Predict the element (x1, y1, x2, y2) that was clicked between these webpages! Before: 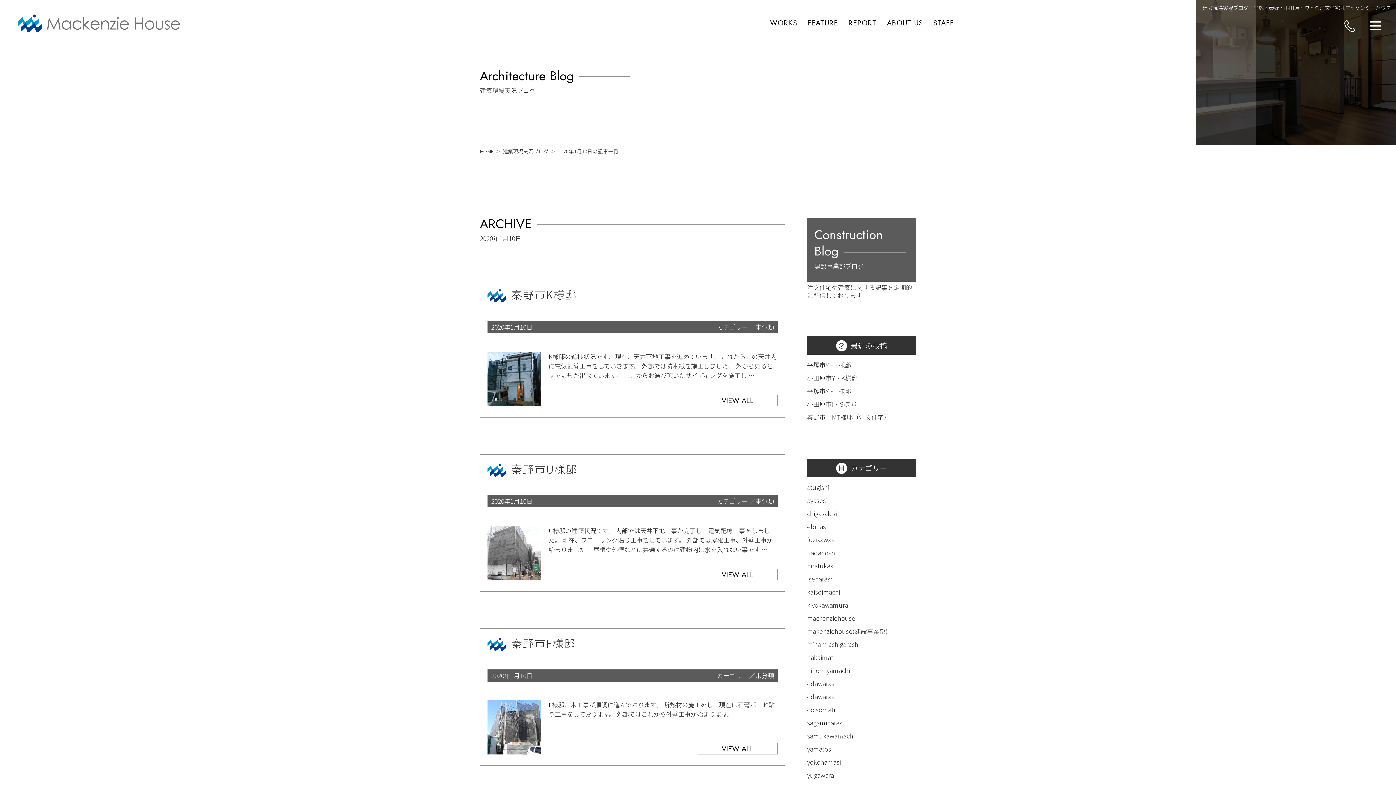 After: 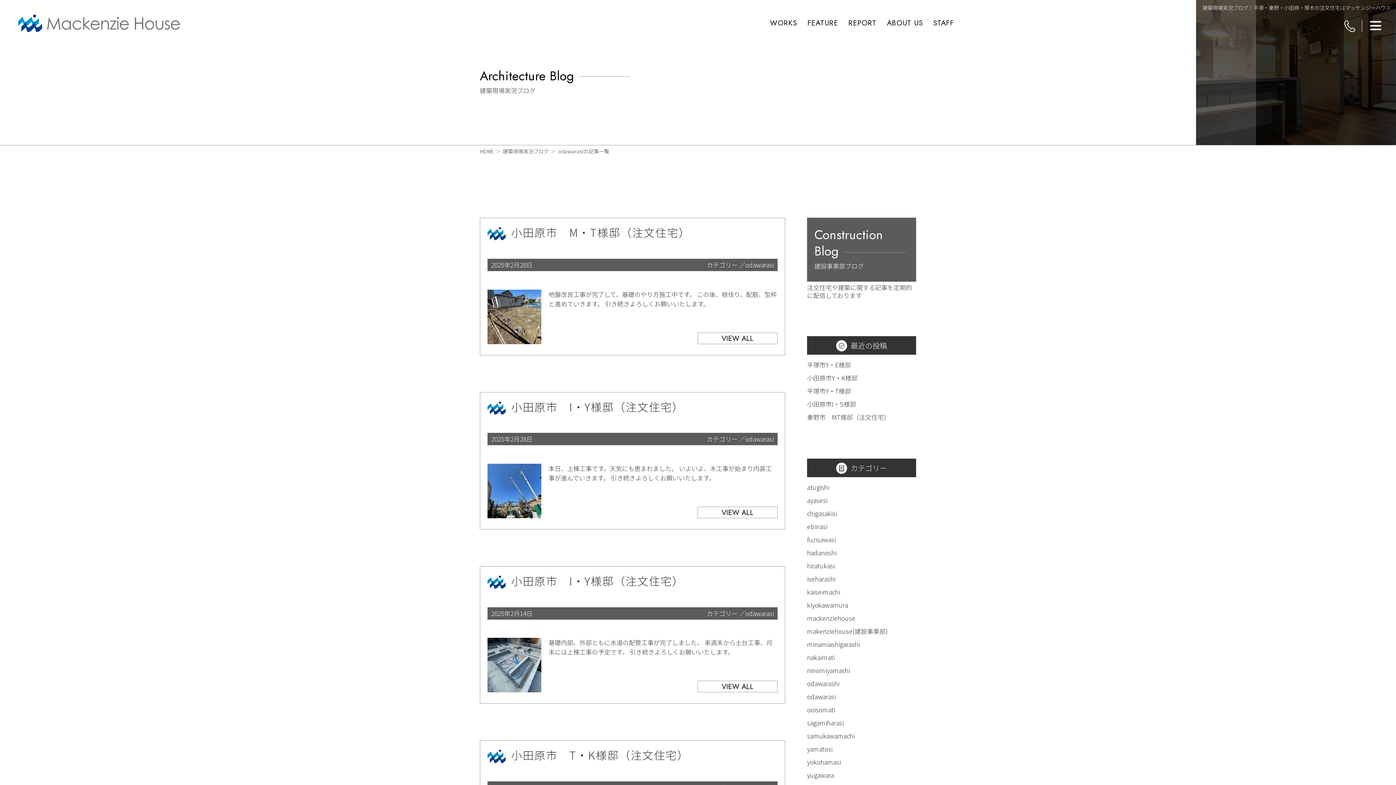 Action: bbox: (807, 692, 836, 701) label: odawarasi